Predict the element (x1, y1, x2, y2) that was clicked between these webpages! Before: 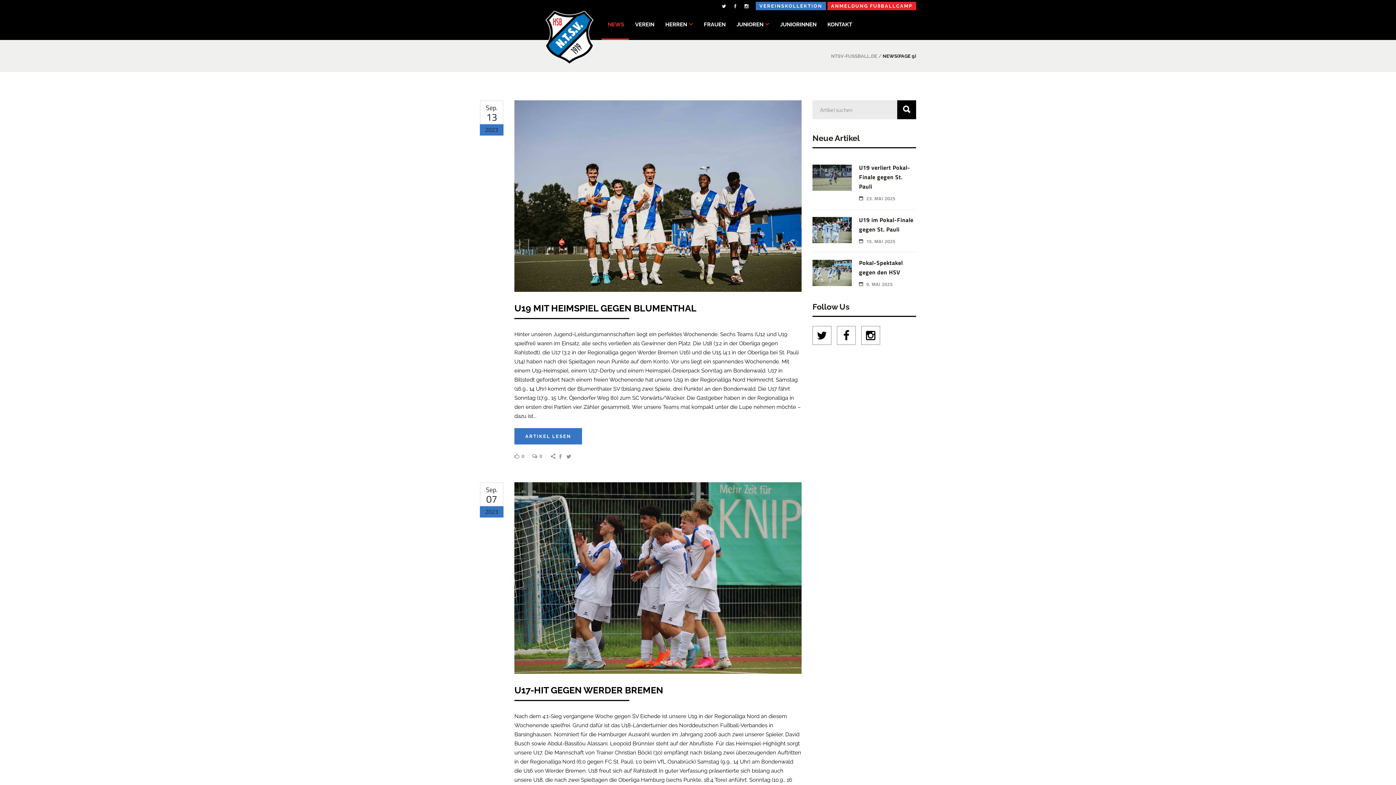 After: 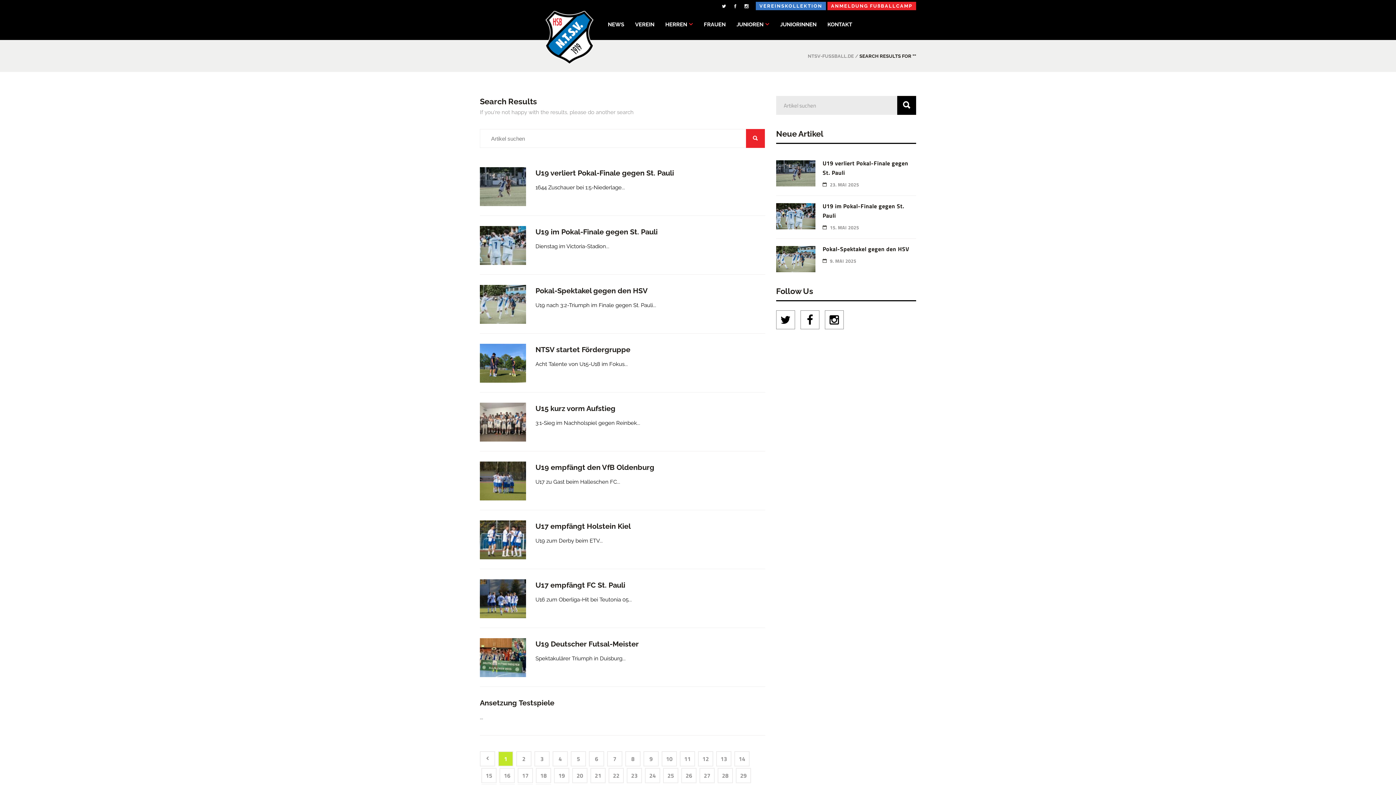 Action: bbox: (897, 100, 916, 119)